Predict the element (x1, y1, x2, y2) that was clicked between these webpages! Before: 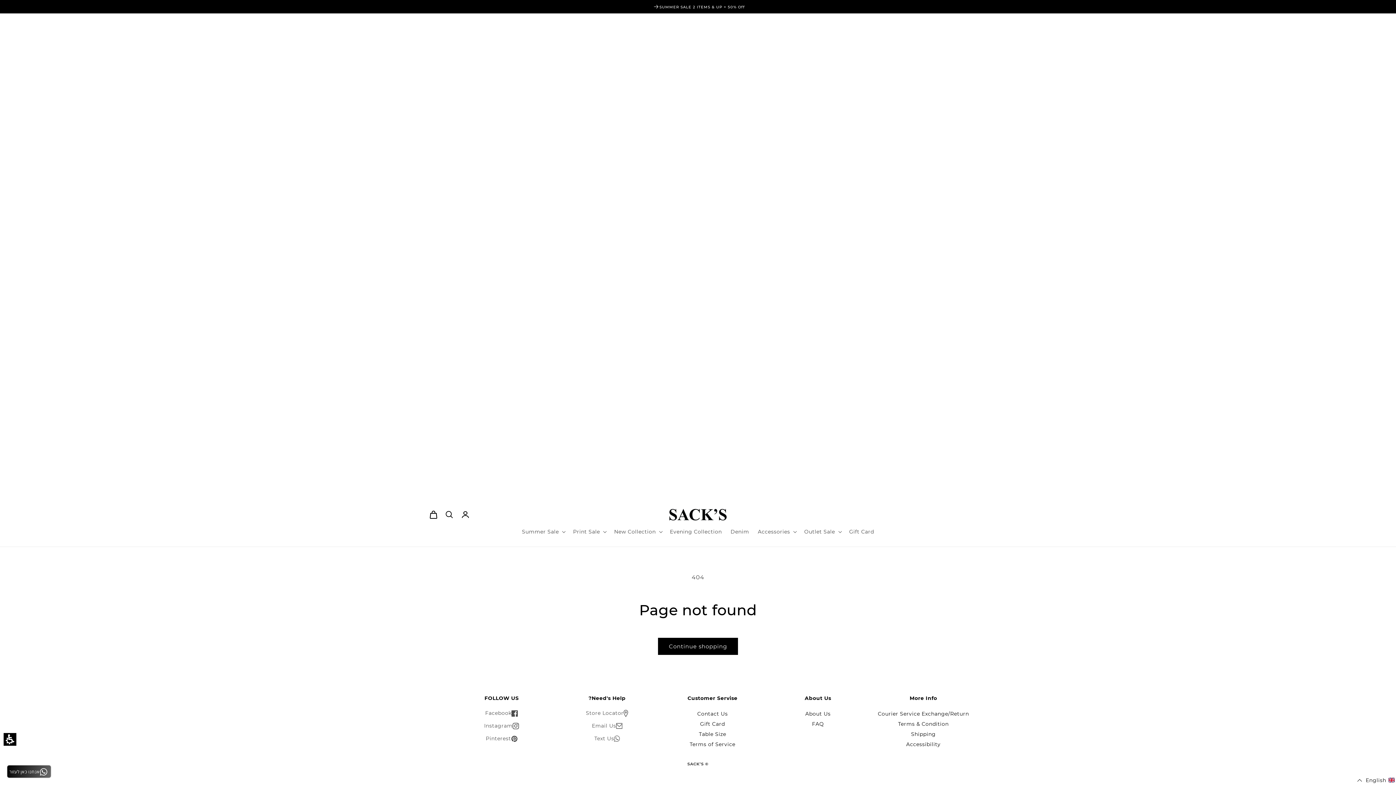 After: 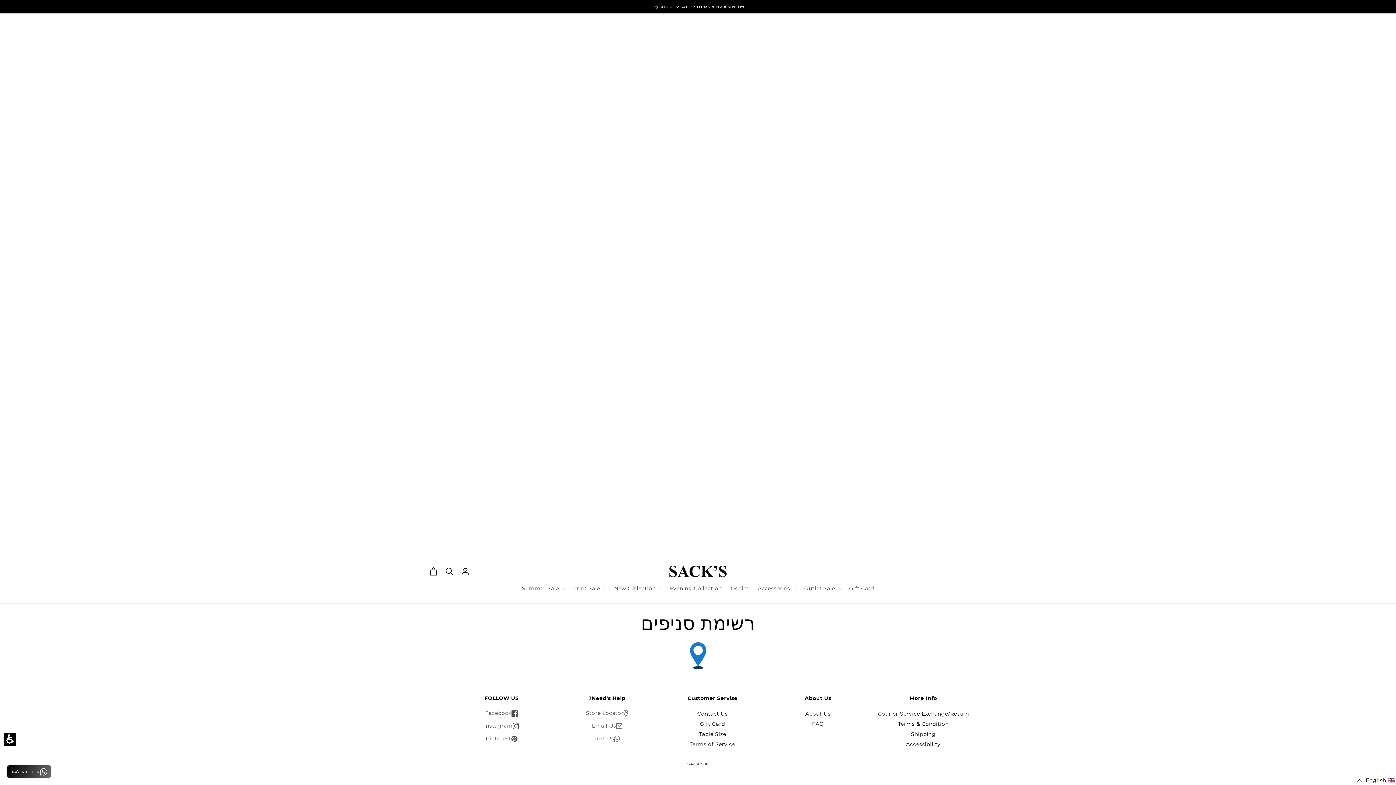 Action: label: Store Locator bbox: (586, 709, 628, 718)